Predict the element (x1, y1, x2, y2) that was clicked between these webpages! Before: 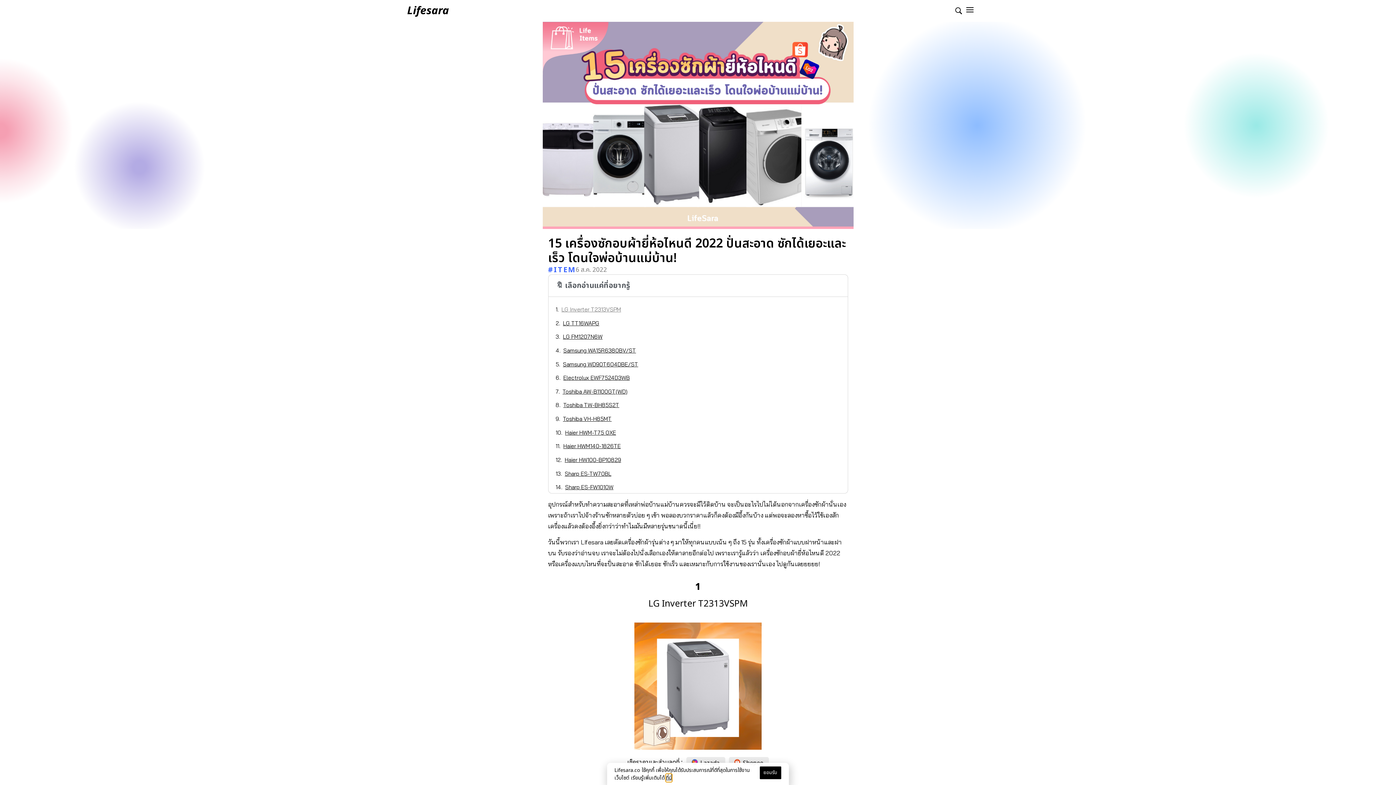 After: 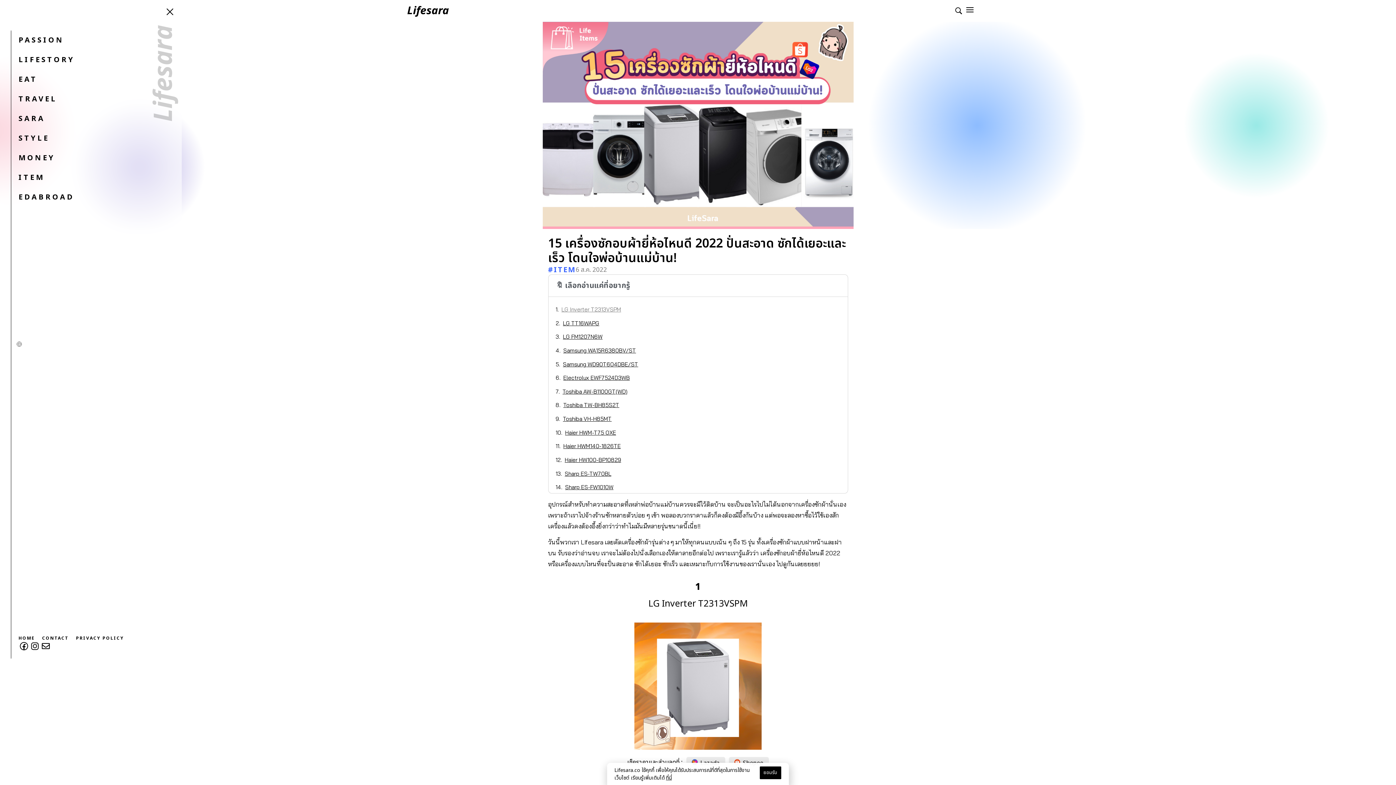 Action: bbox: (966, 3, 973, 14)